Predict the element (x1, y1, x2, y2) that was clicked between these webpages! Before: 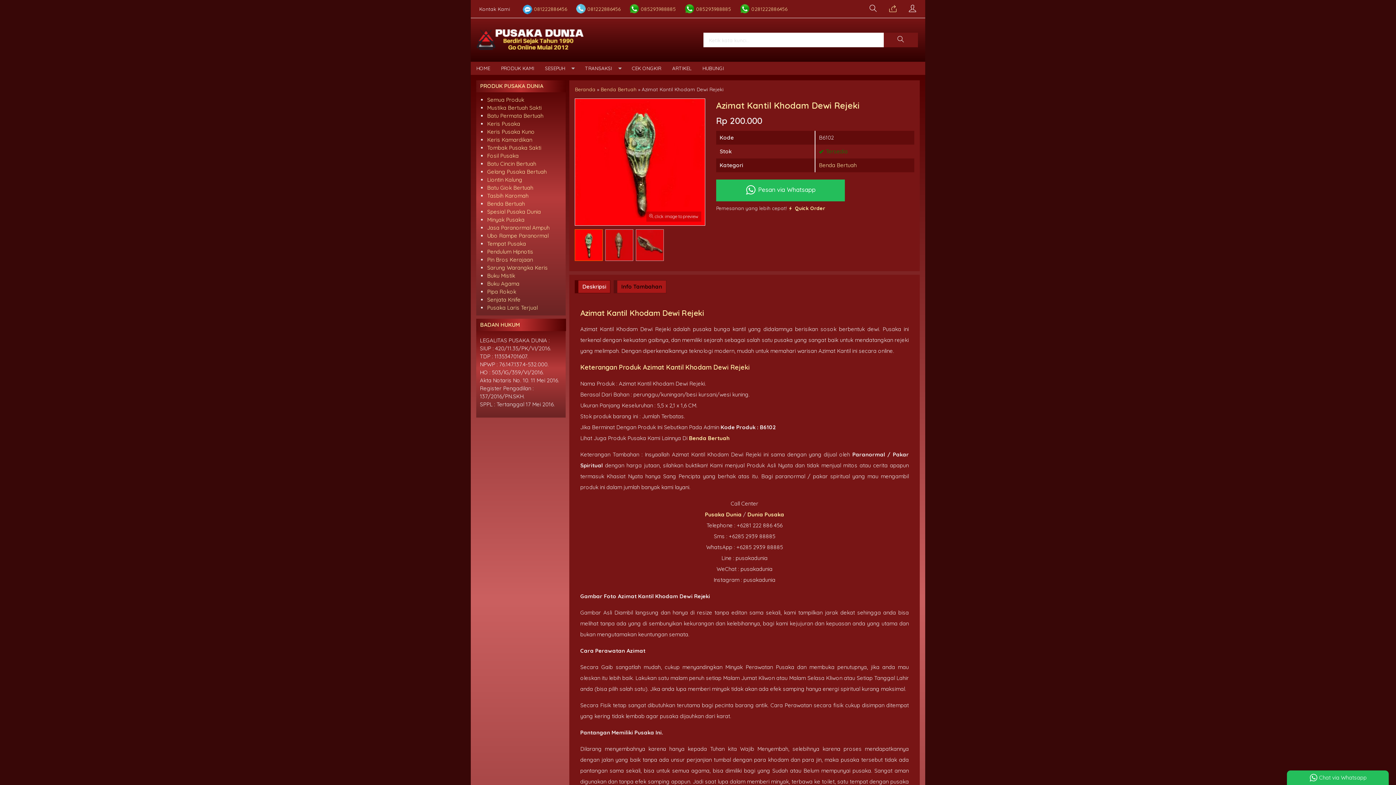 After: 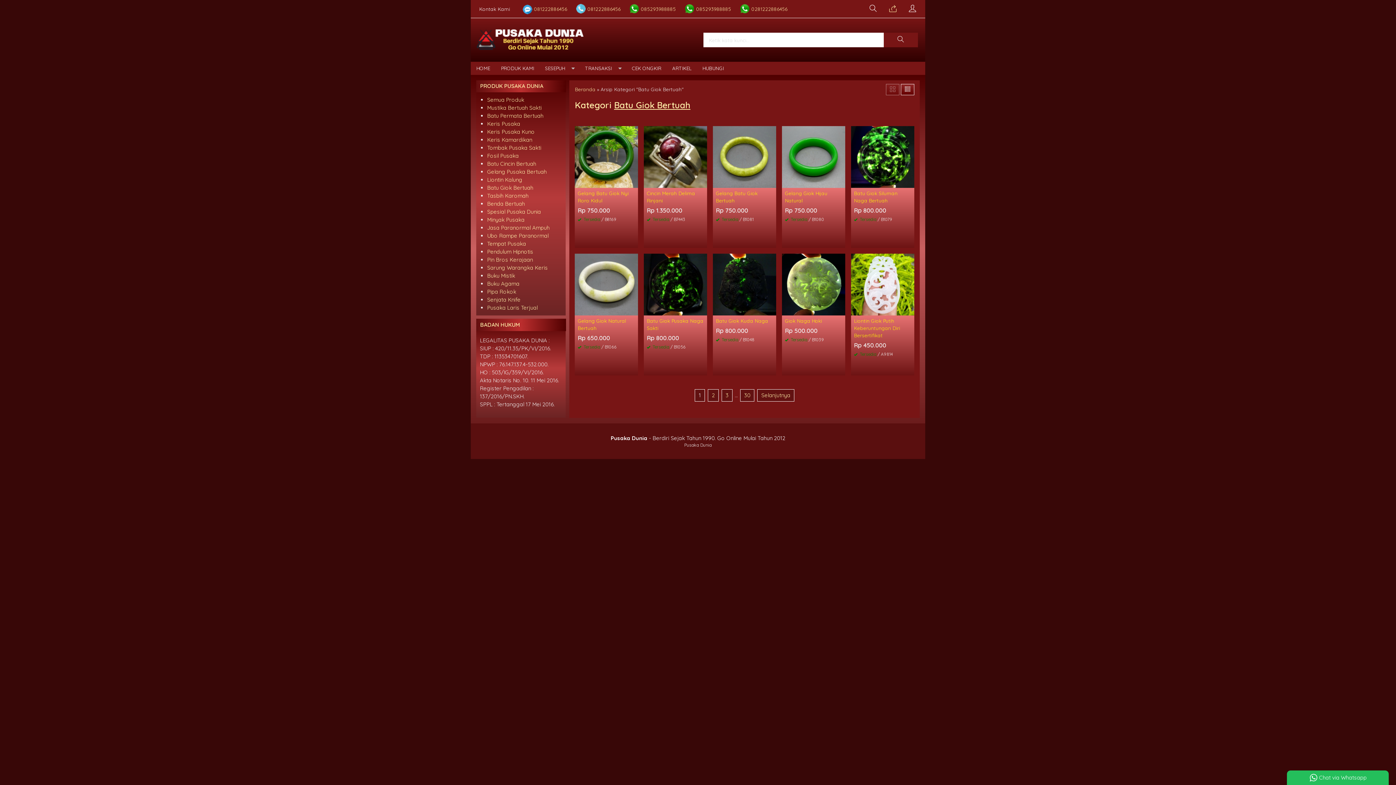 Action: label: Batu Giok Bertuah bbox: (487, 184, 533, 191)